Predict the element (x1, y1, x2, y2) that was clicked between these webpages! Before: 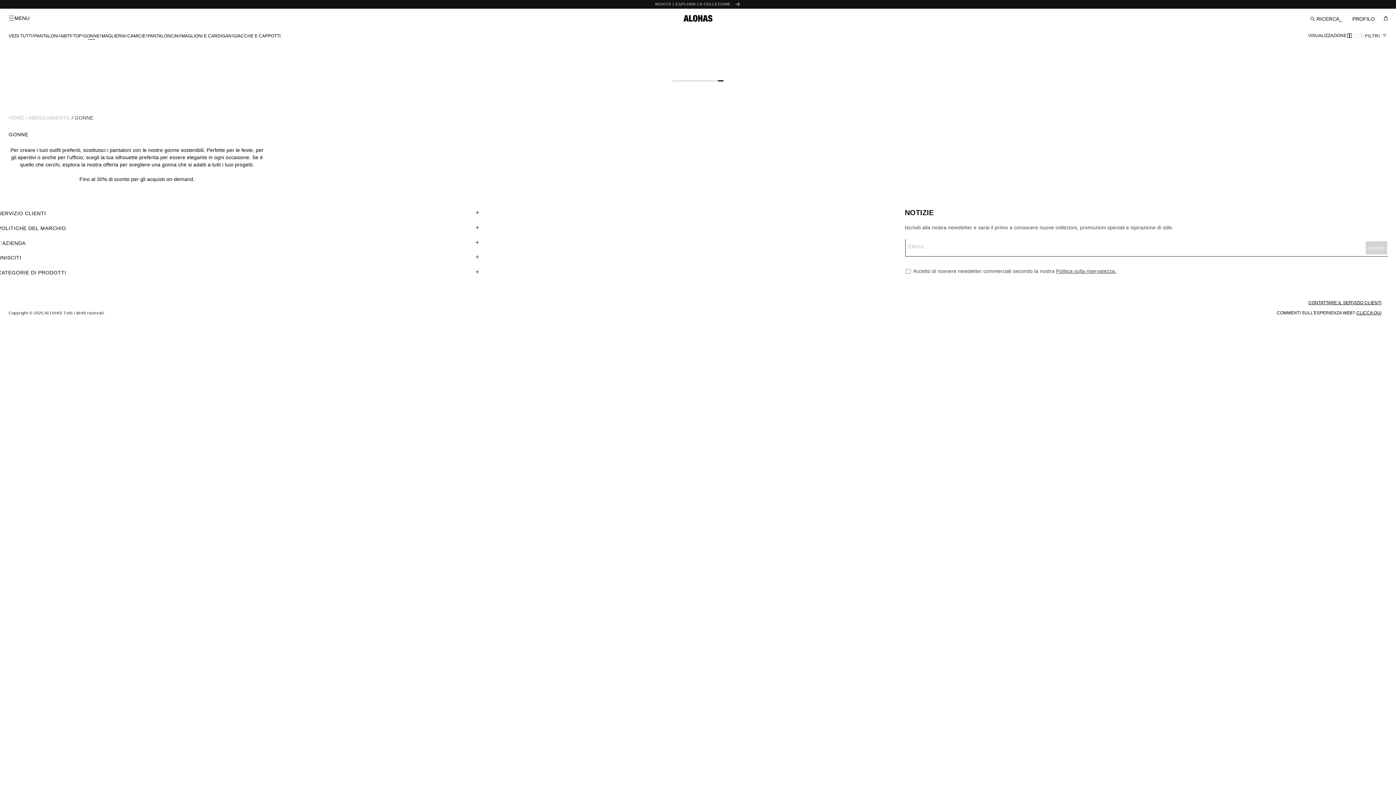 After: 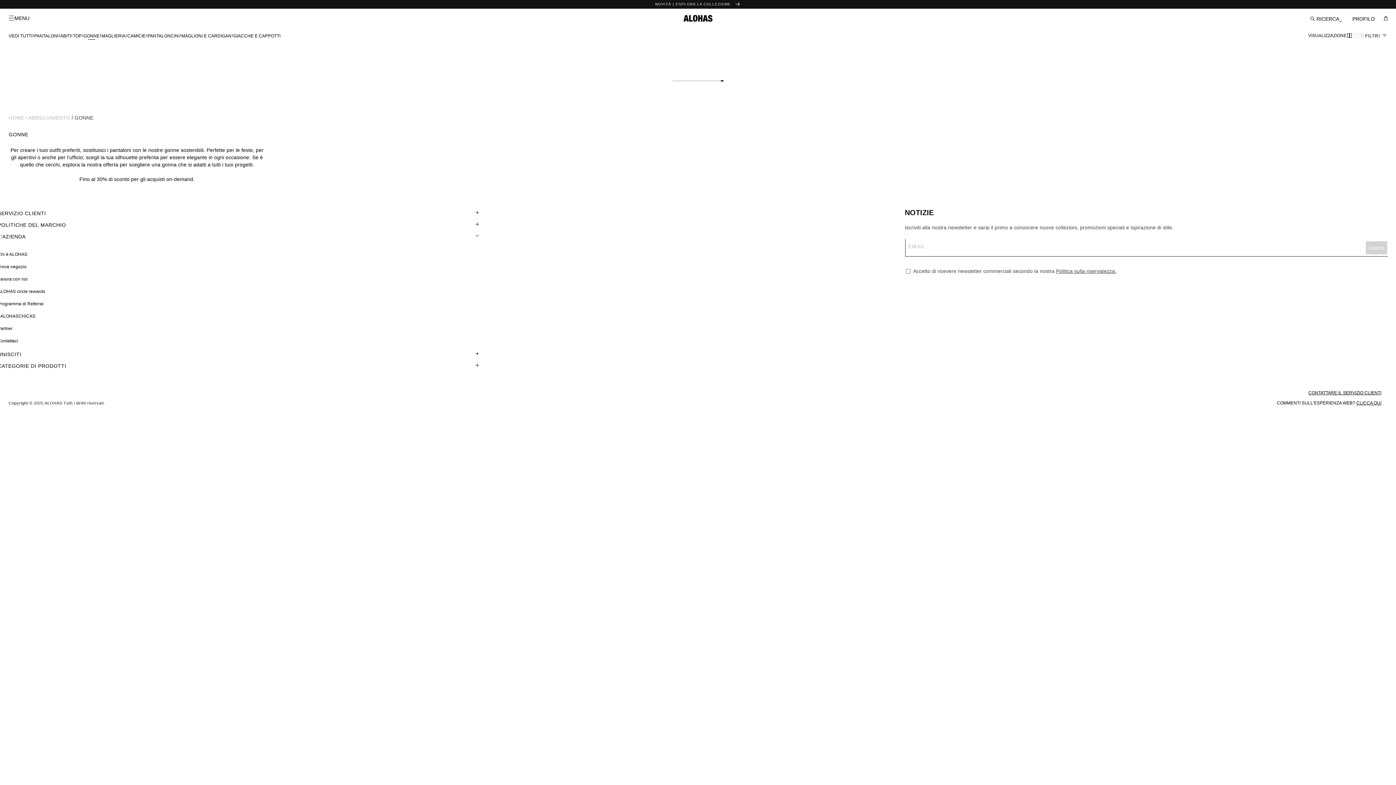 Action: label: L'AZIENDA bbox: (-2, 237, 480, 248)